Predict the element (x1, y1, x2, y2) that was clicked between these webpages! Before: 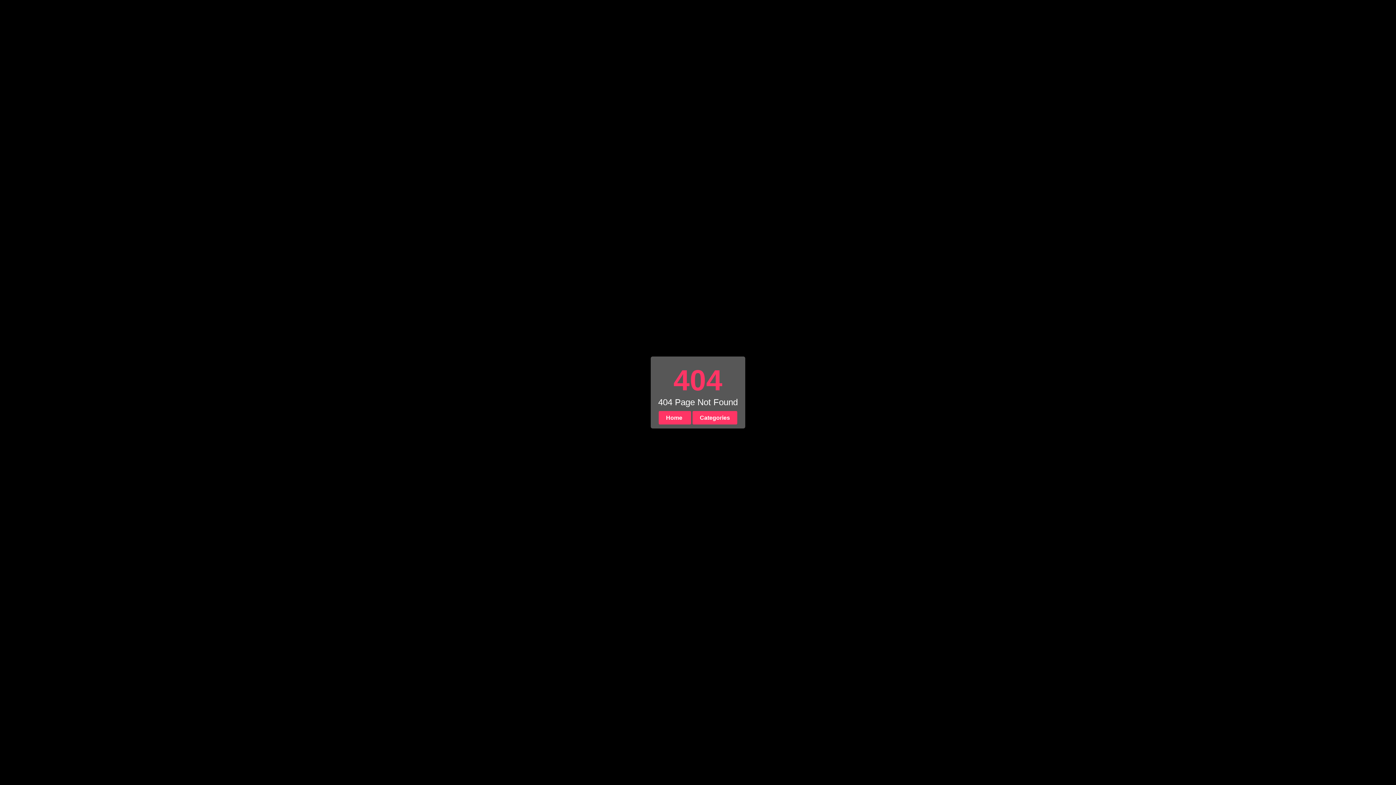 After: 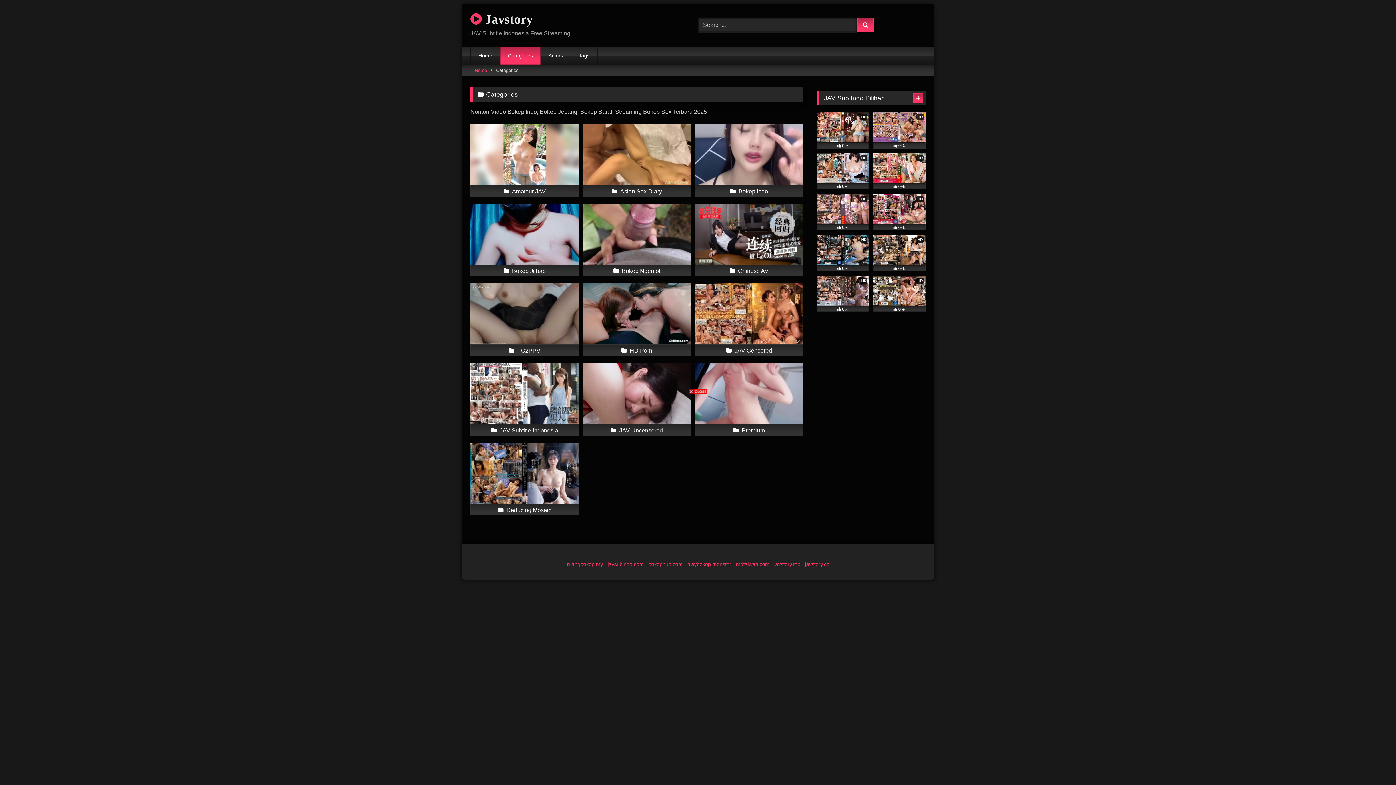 Action: bbox: (692, 411, 737, 424) label: Categories